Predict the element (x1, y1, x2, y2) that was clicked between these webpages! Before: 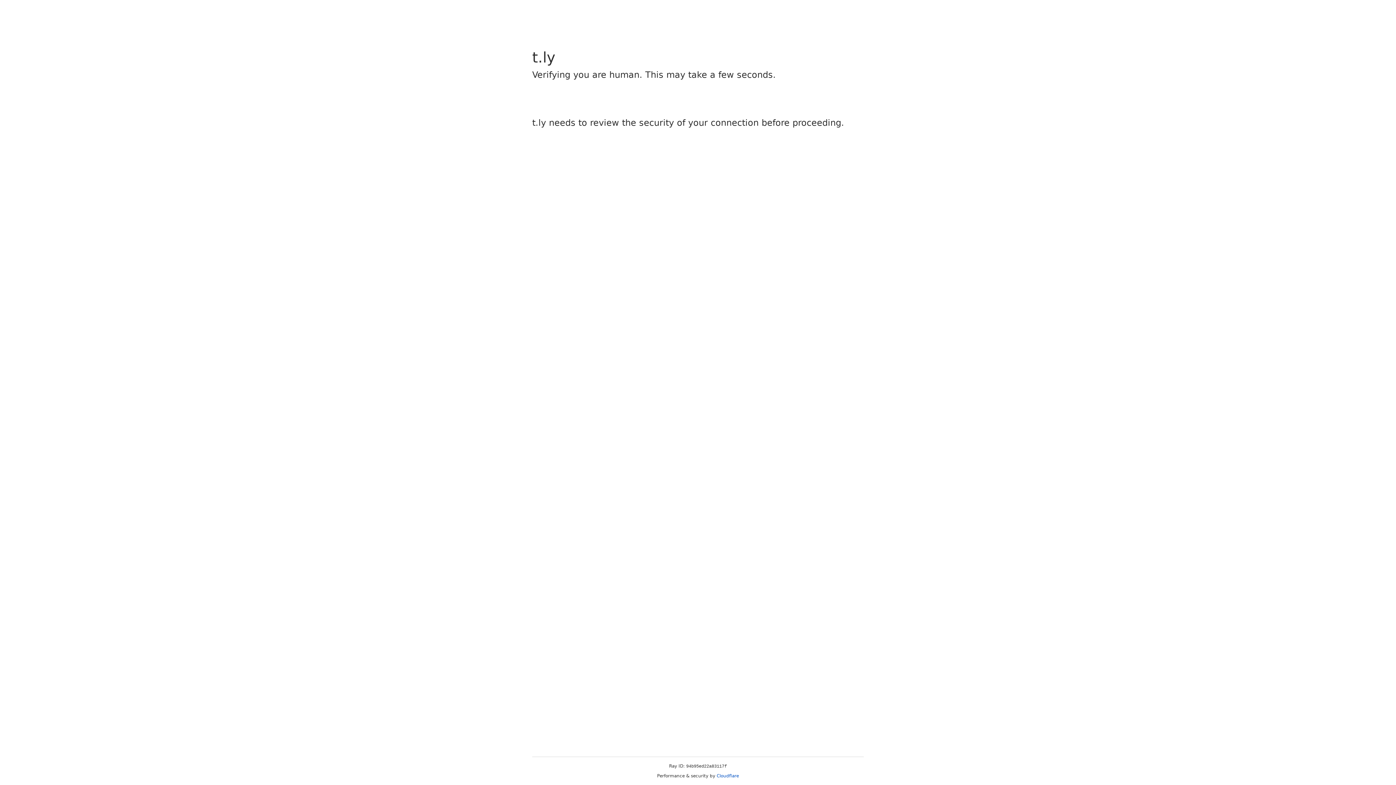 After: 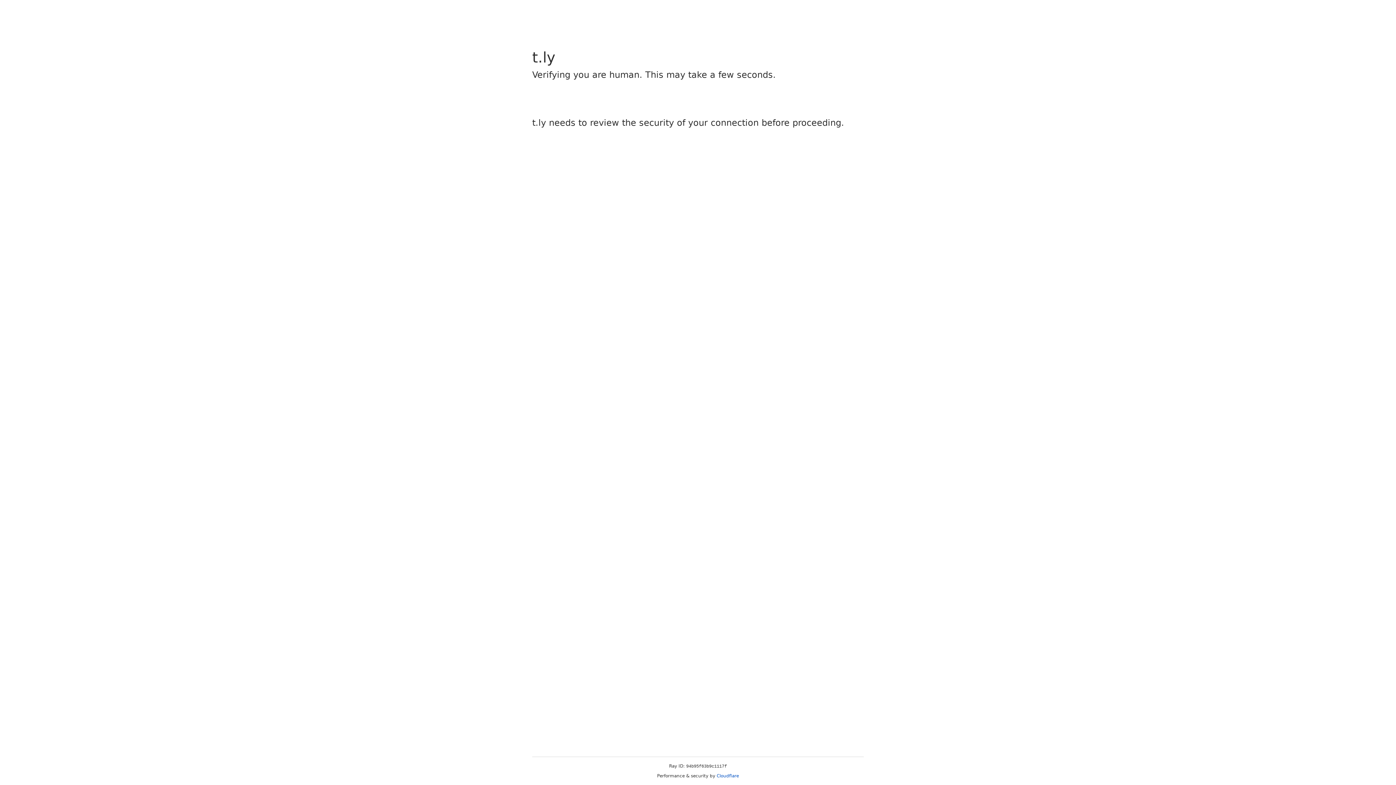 Action: label: Cloudflare bbox: (716, 773, 739, 778)